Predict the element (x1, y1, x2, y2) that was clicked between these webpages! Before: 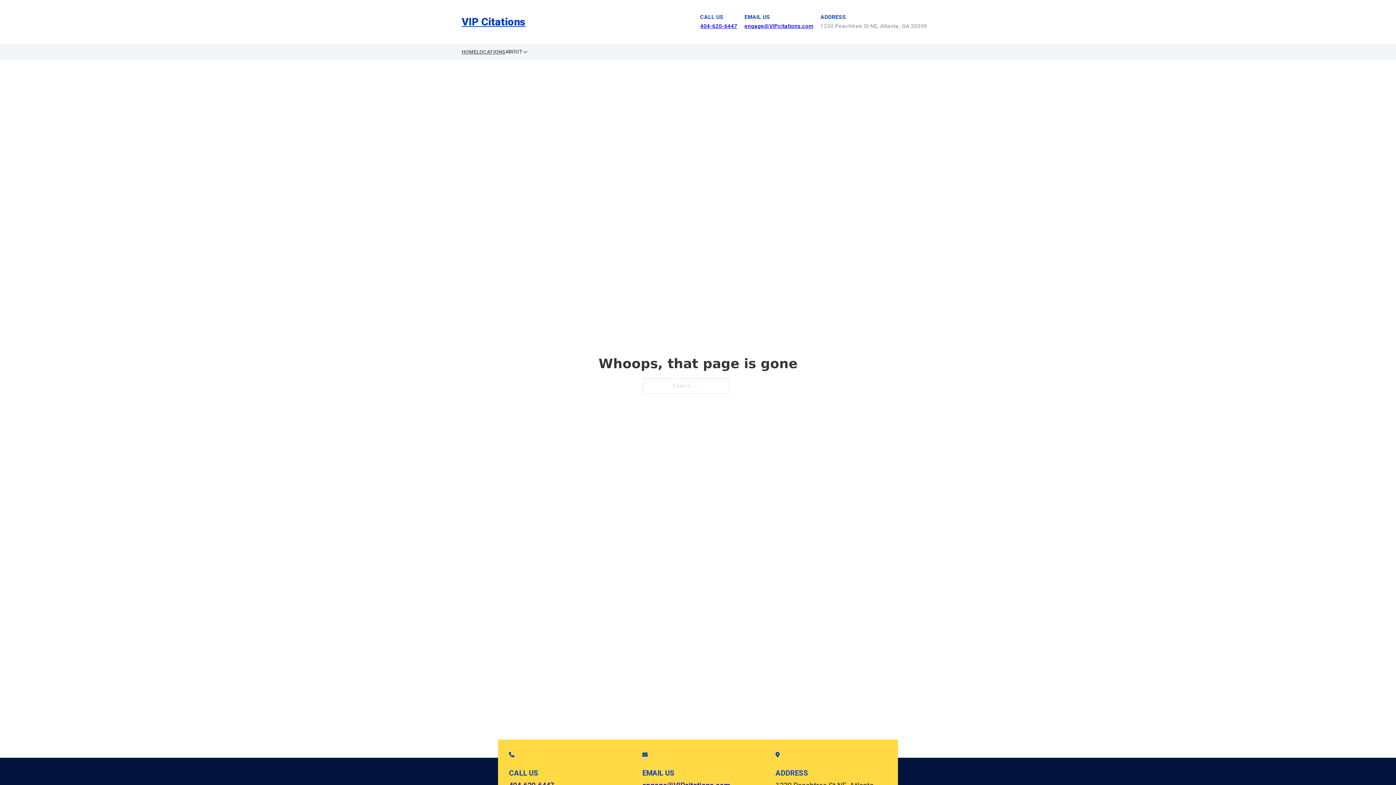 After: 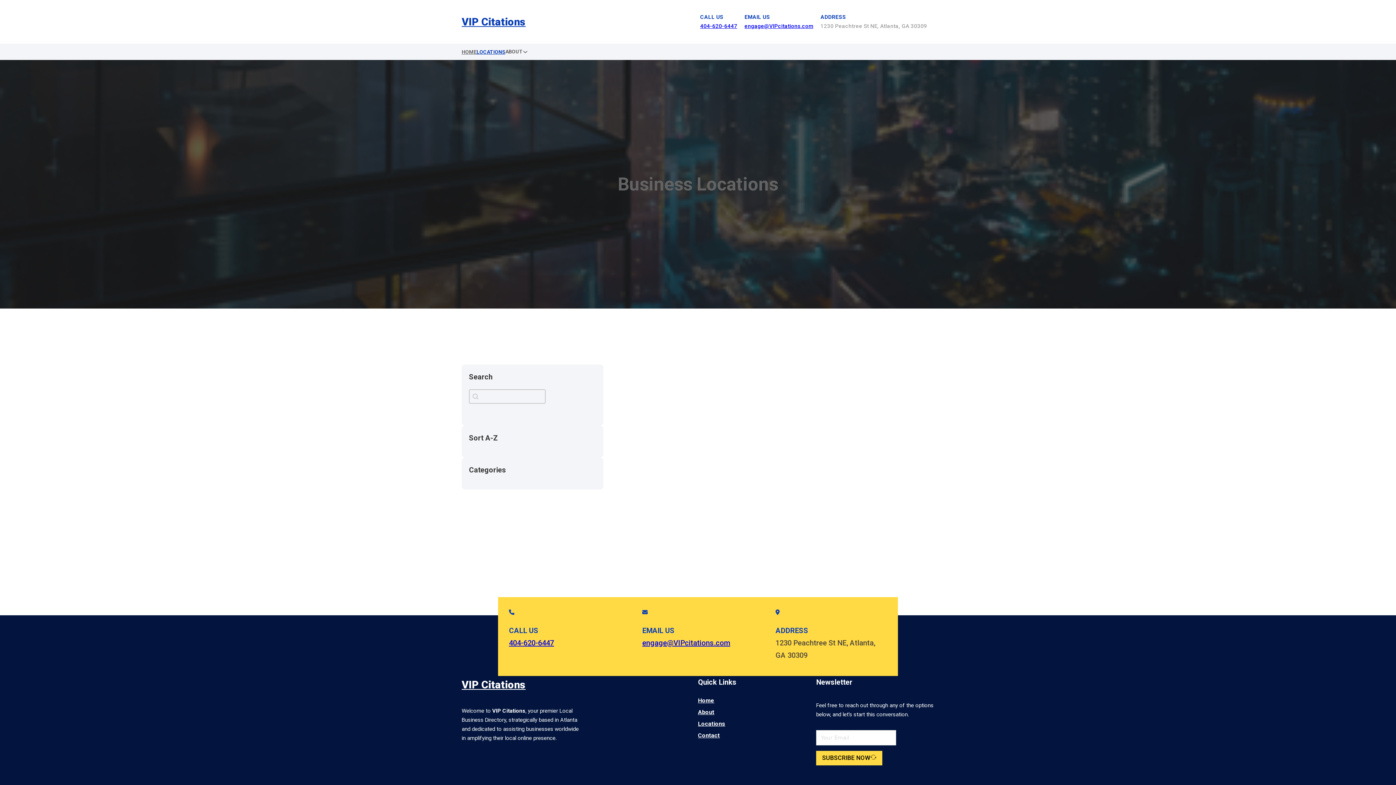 Action: bbox: (476, 47, 505, 56) label: LOCATIONS